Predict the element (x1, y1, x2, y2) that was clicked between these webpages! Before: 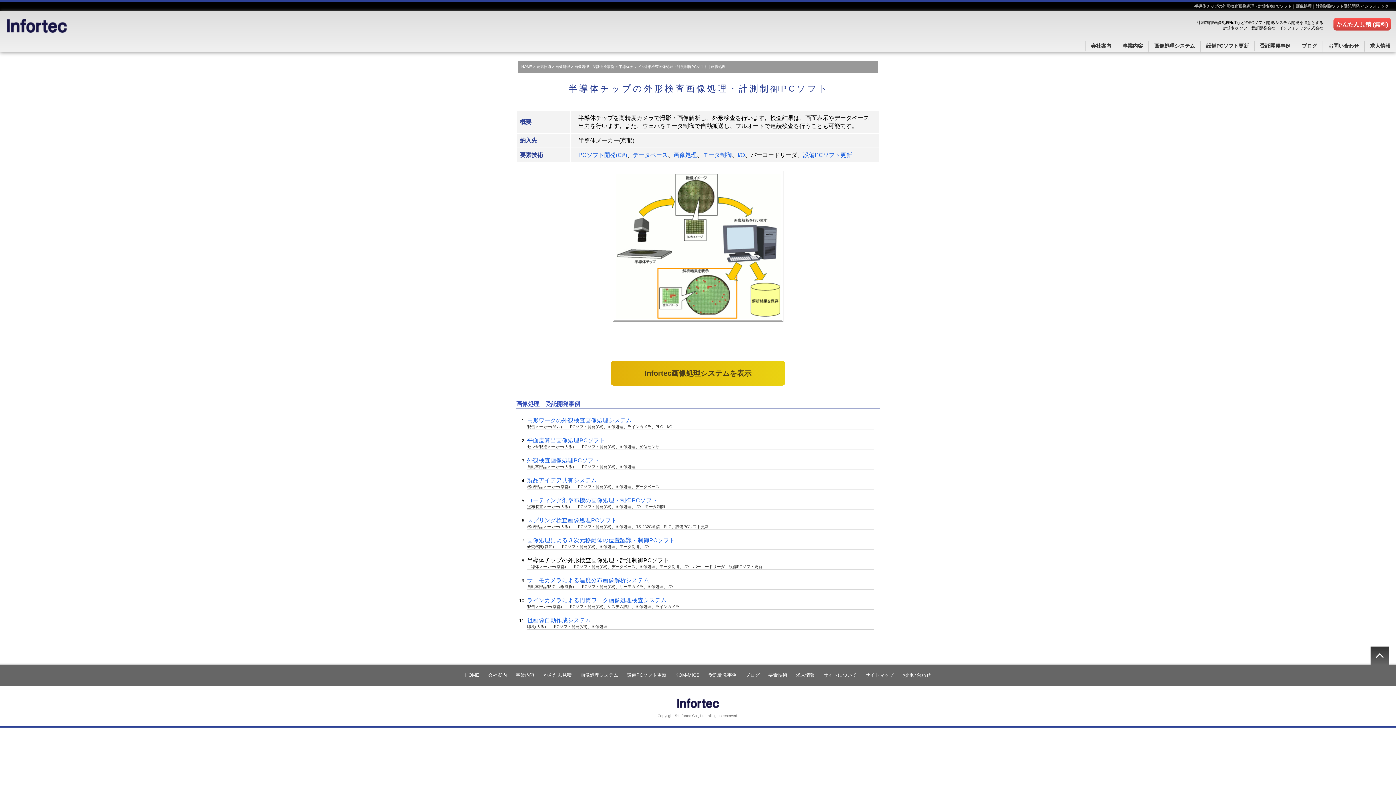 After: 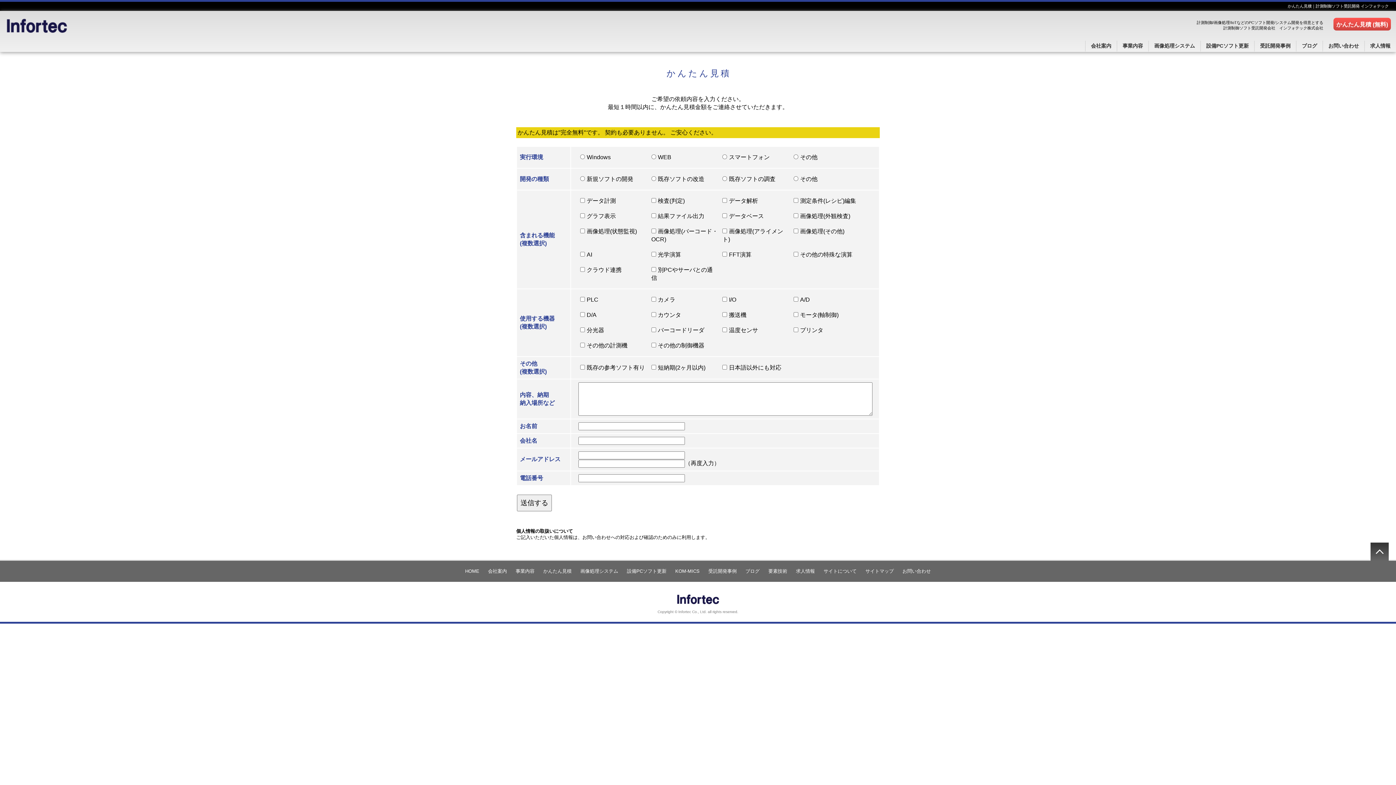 Action: bbox: (1333, 17, 1391, 30) label: かんたん見積 (無料)